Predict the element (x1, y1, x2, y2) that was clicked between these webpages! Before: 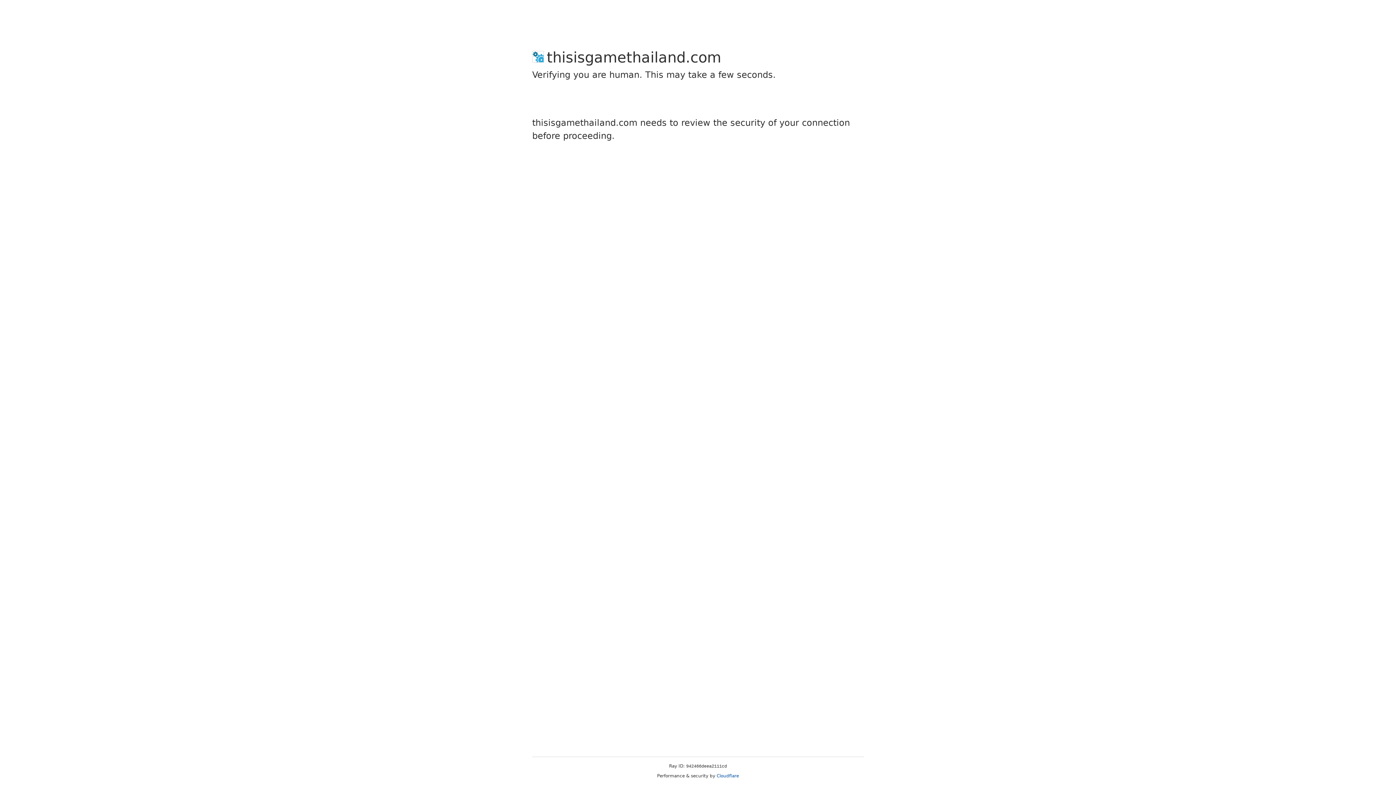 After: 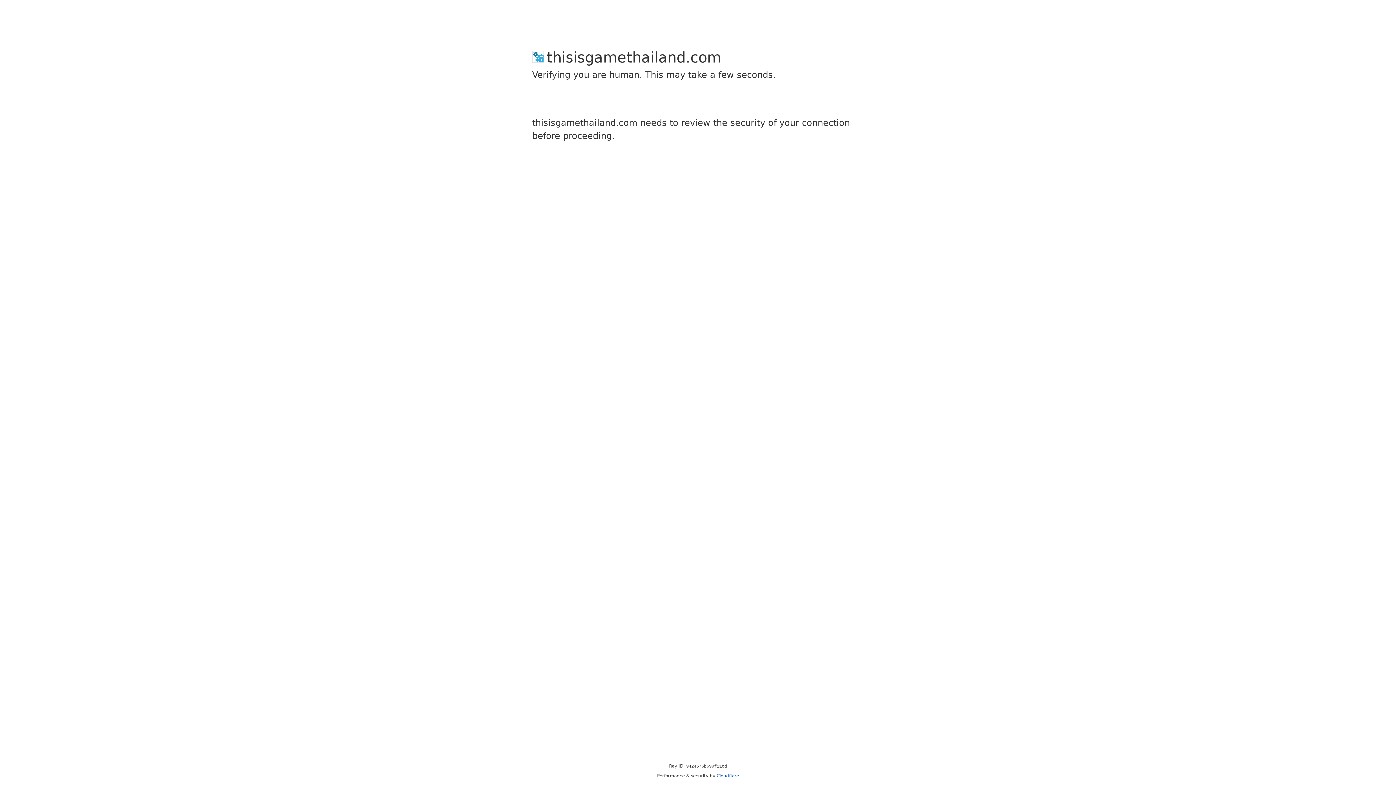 Action: bbox: (716, 773, 739, 778) label: Cloudflare